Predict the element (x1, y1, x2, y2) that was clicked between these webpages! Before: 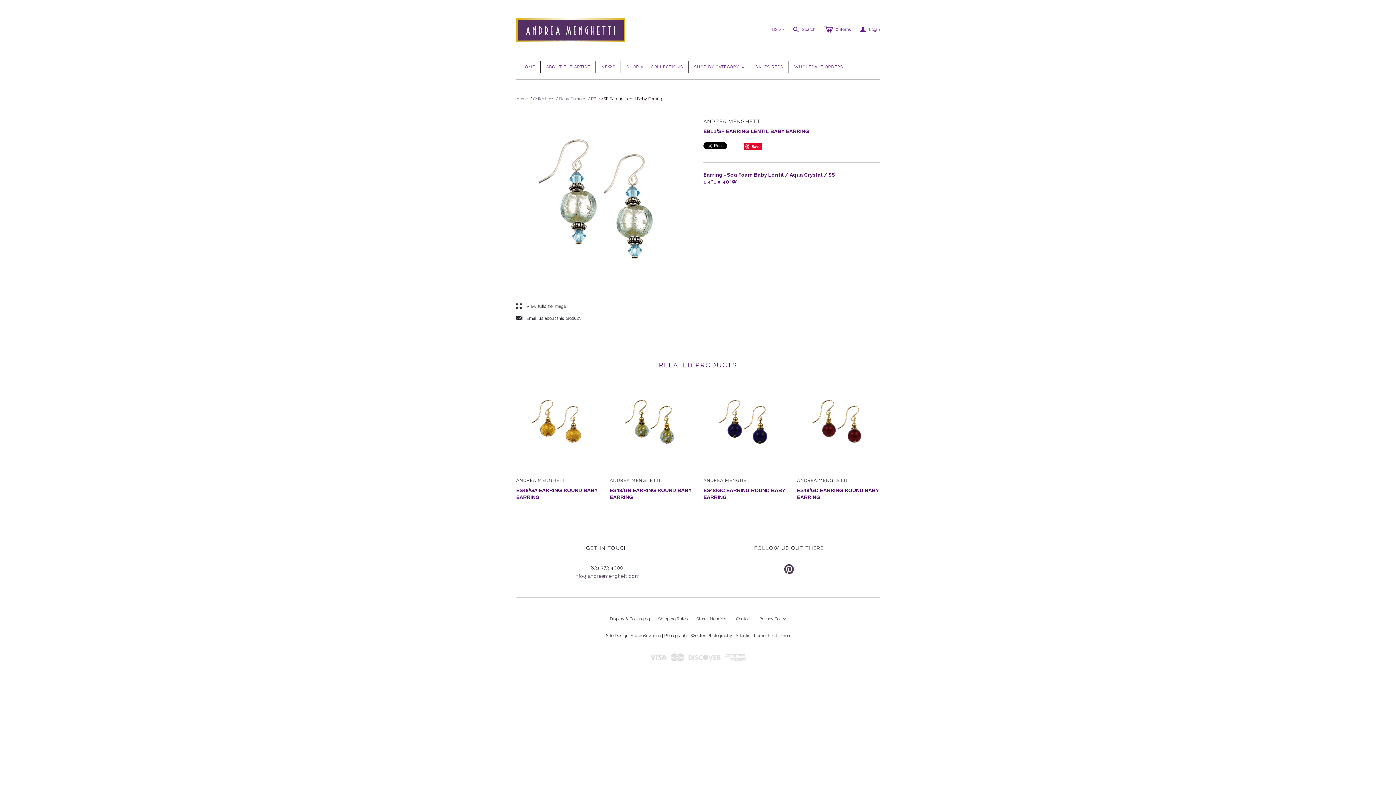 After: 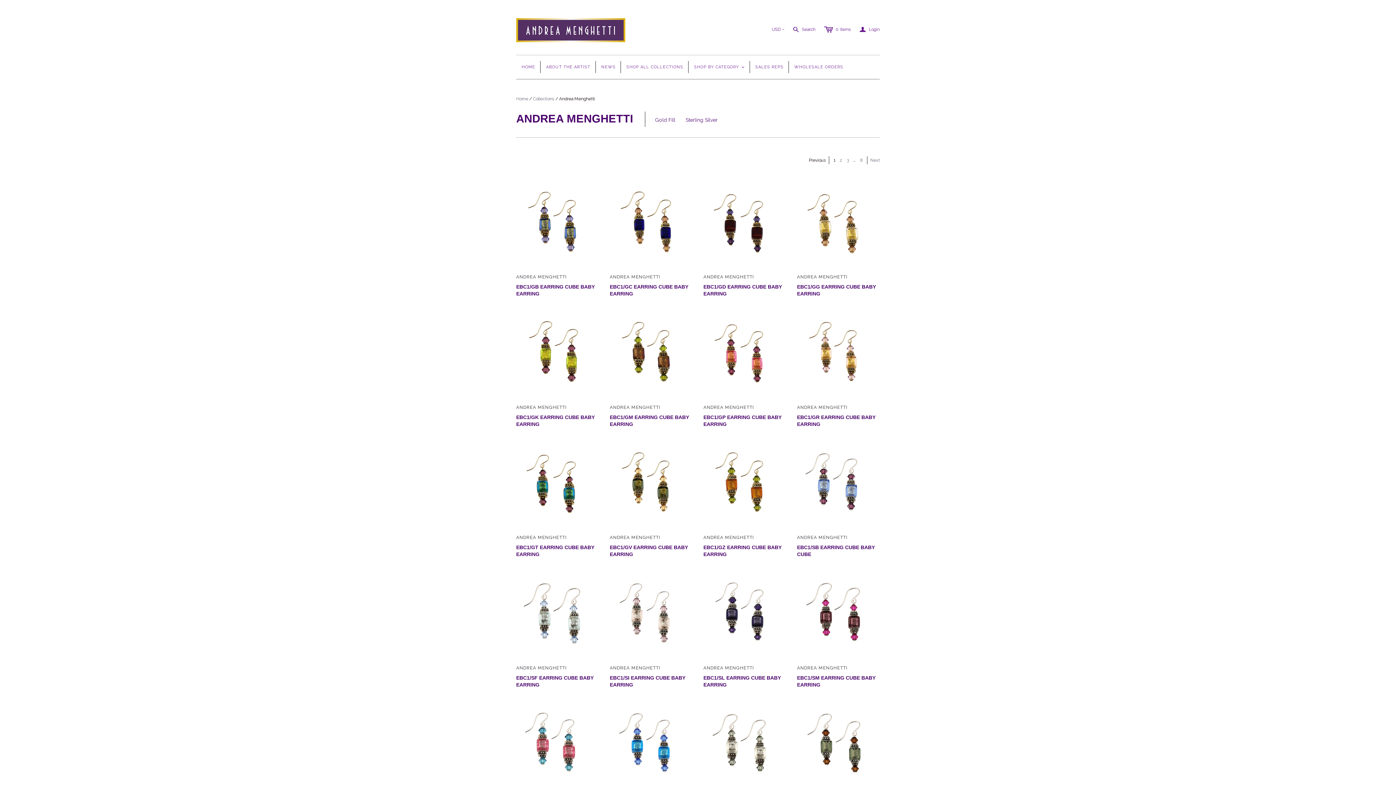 Action: bbox: (516, 478, 566, 483) label: ANDREA MENGHETTI